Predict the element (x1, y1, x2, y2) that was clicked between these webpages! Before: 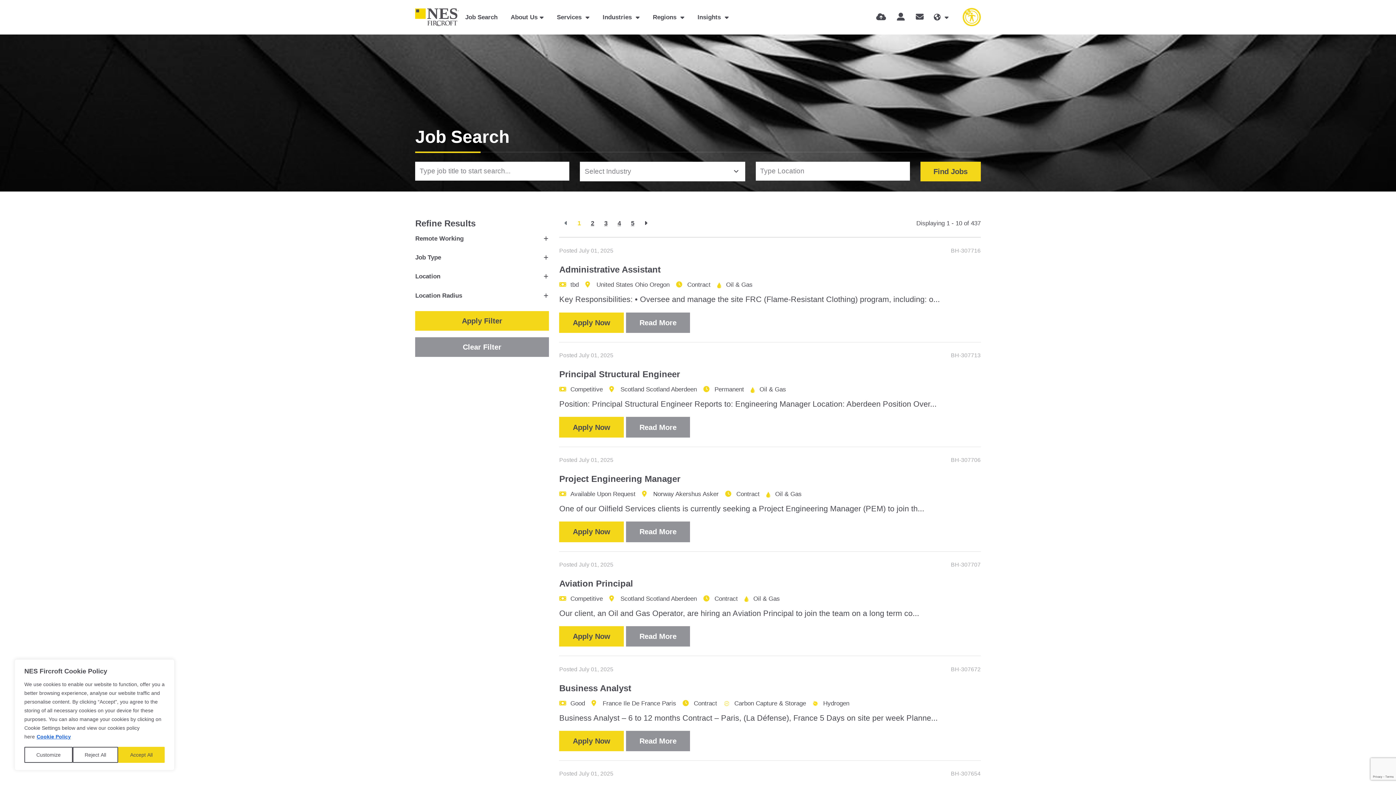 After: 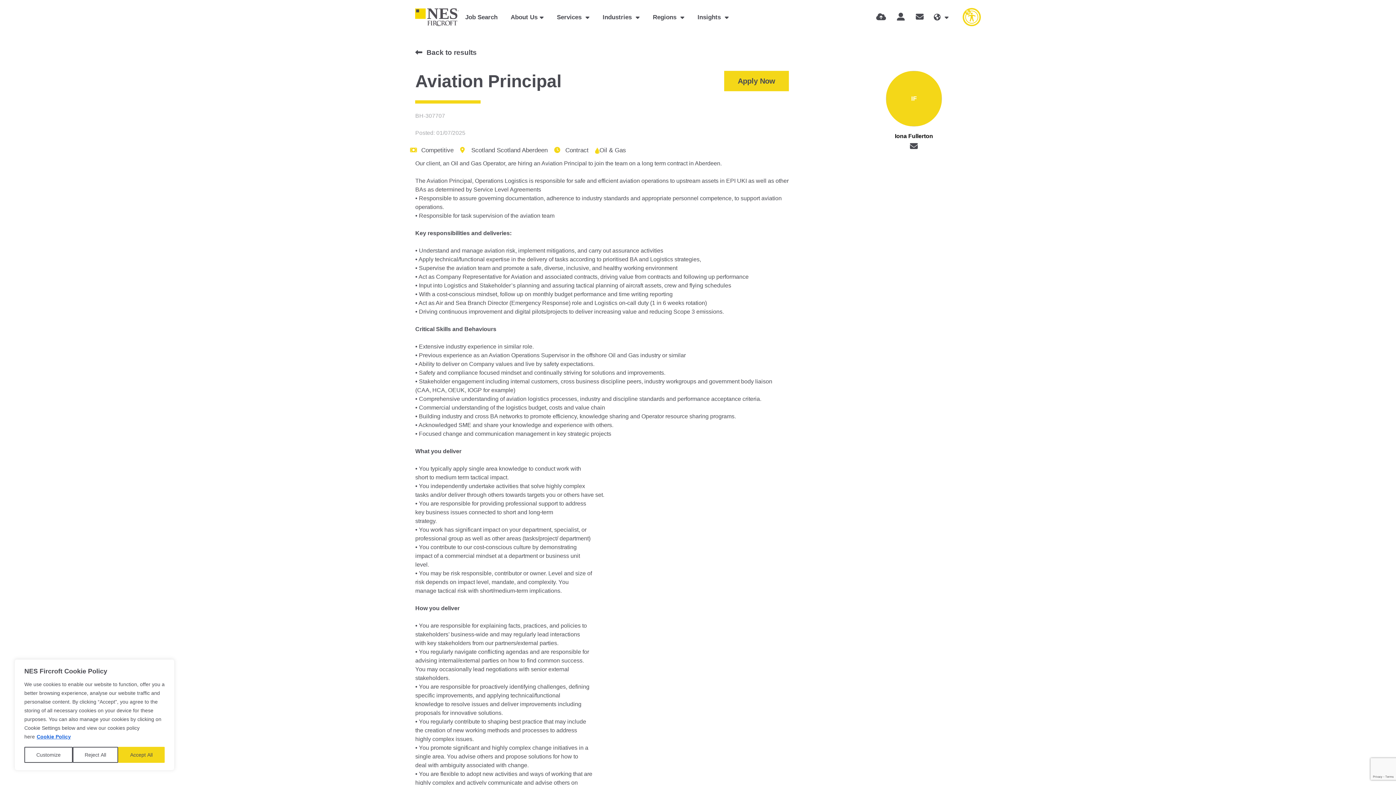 Action: label: Aviation Principal bbox: (559, 578, 633, 588)